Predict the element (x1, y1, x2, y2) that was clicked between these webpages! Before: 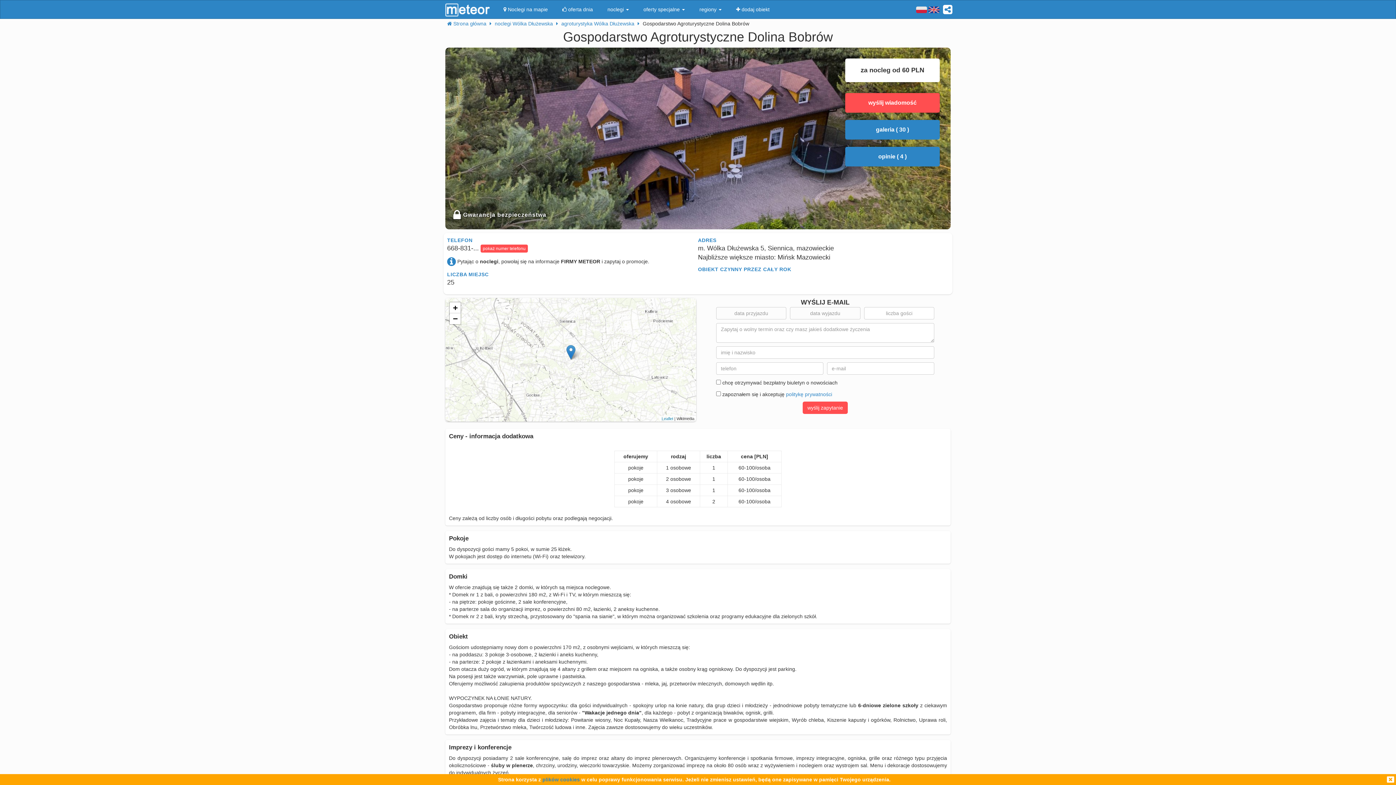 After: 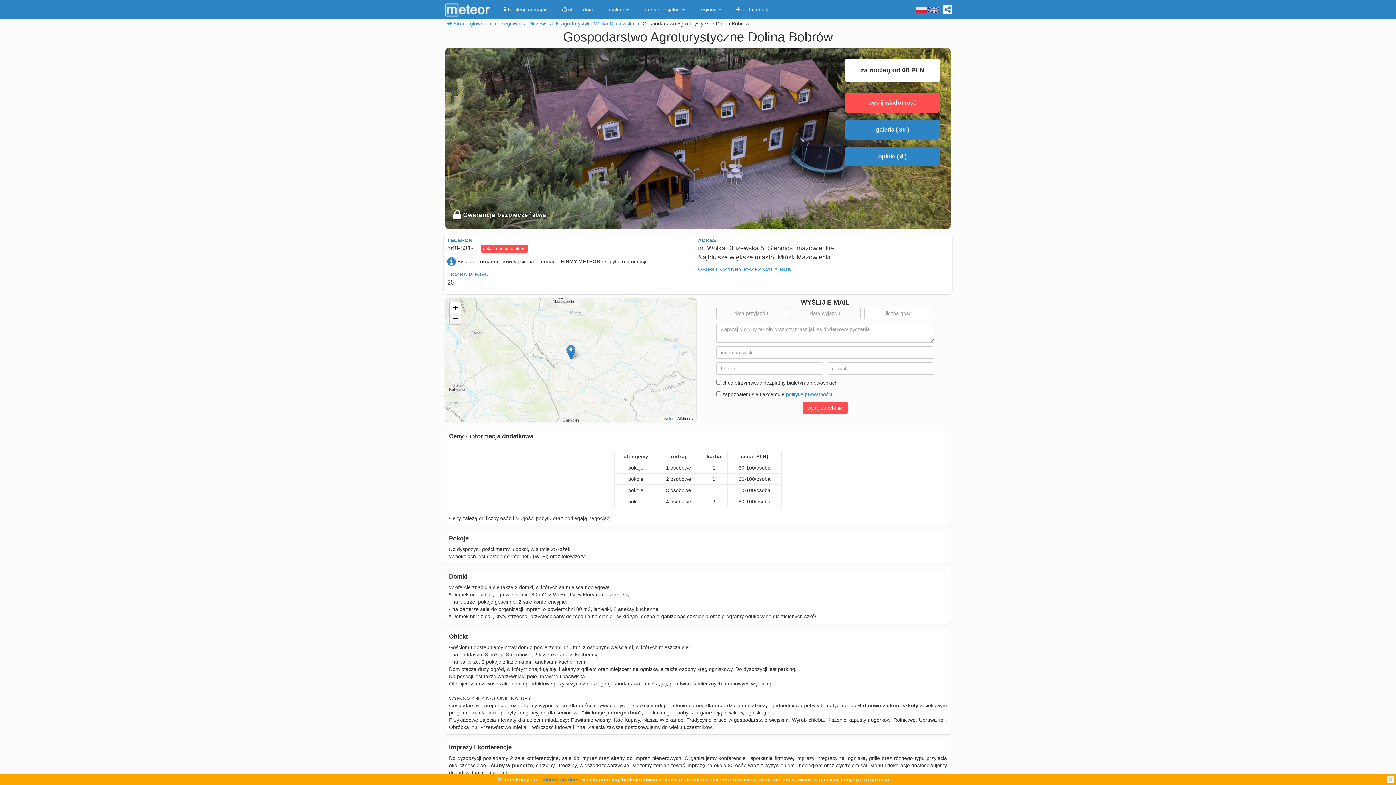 Action: label: Zoom out bbox: (449, 313, 460, 324)